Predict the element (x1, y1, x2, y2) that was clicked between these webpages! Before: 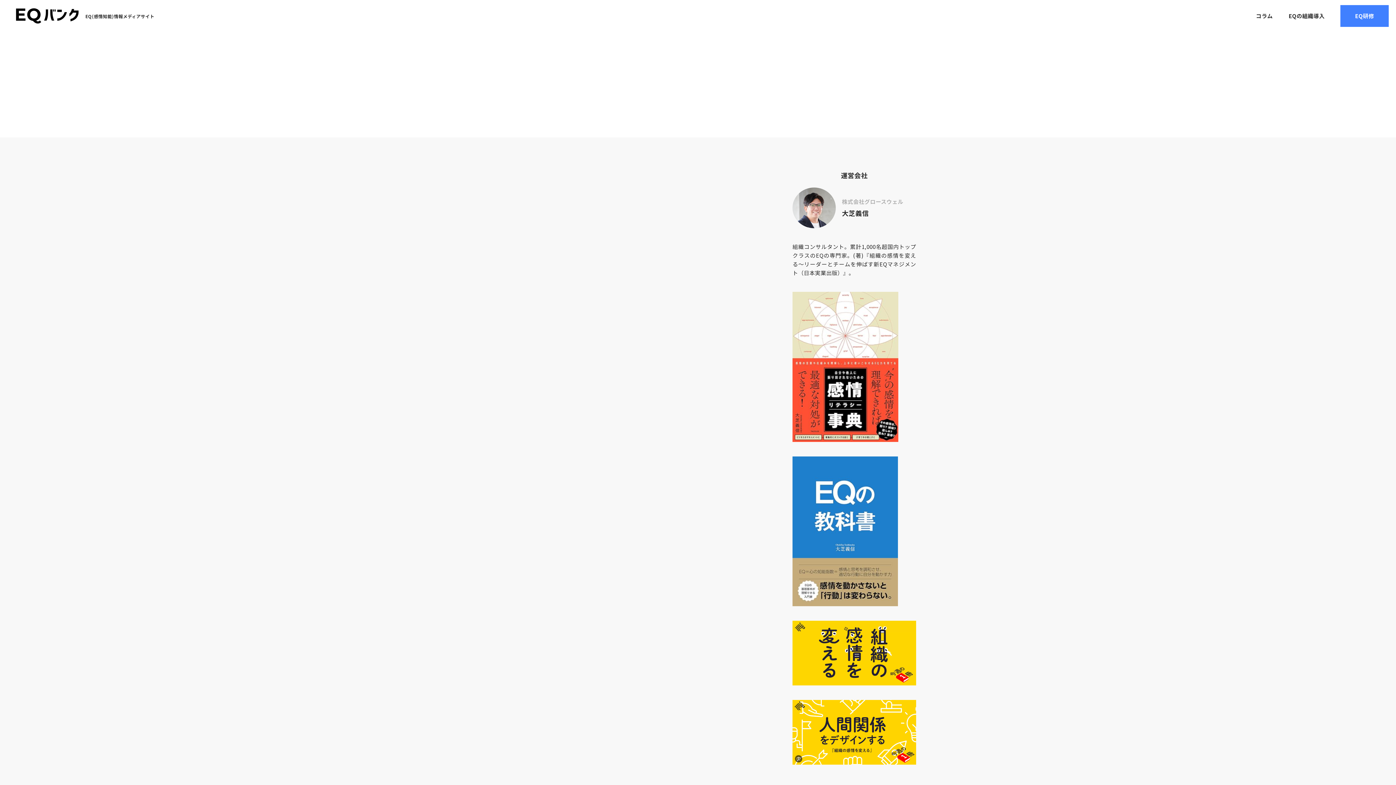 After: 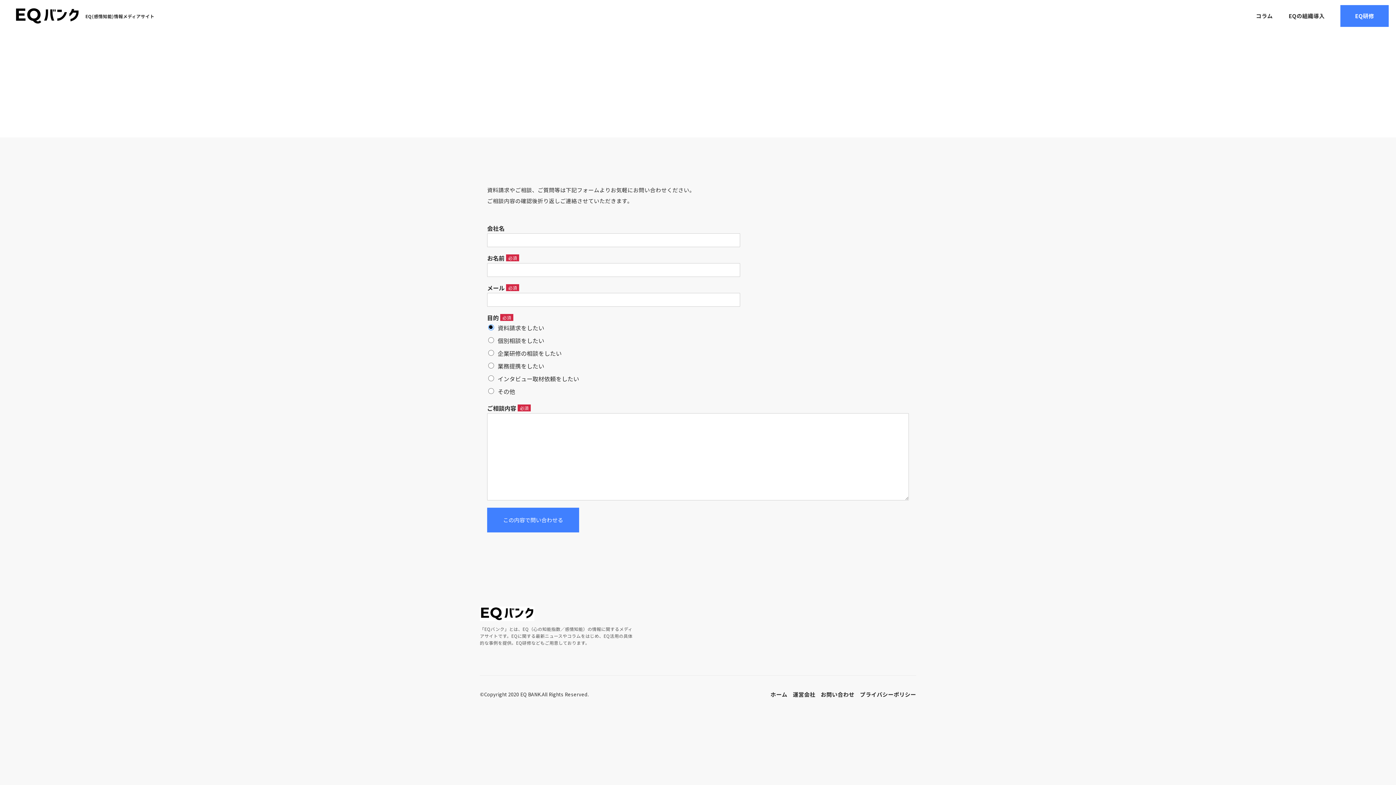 Action: label: EQ研修 bbox: (1340, 5, 1389, 26)